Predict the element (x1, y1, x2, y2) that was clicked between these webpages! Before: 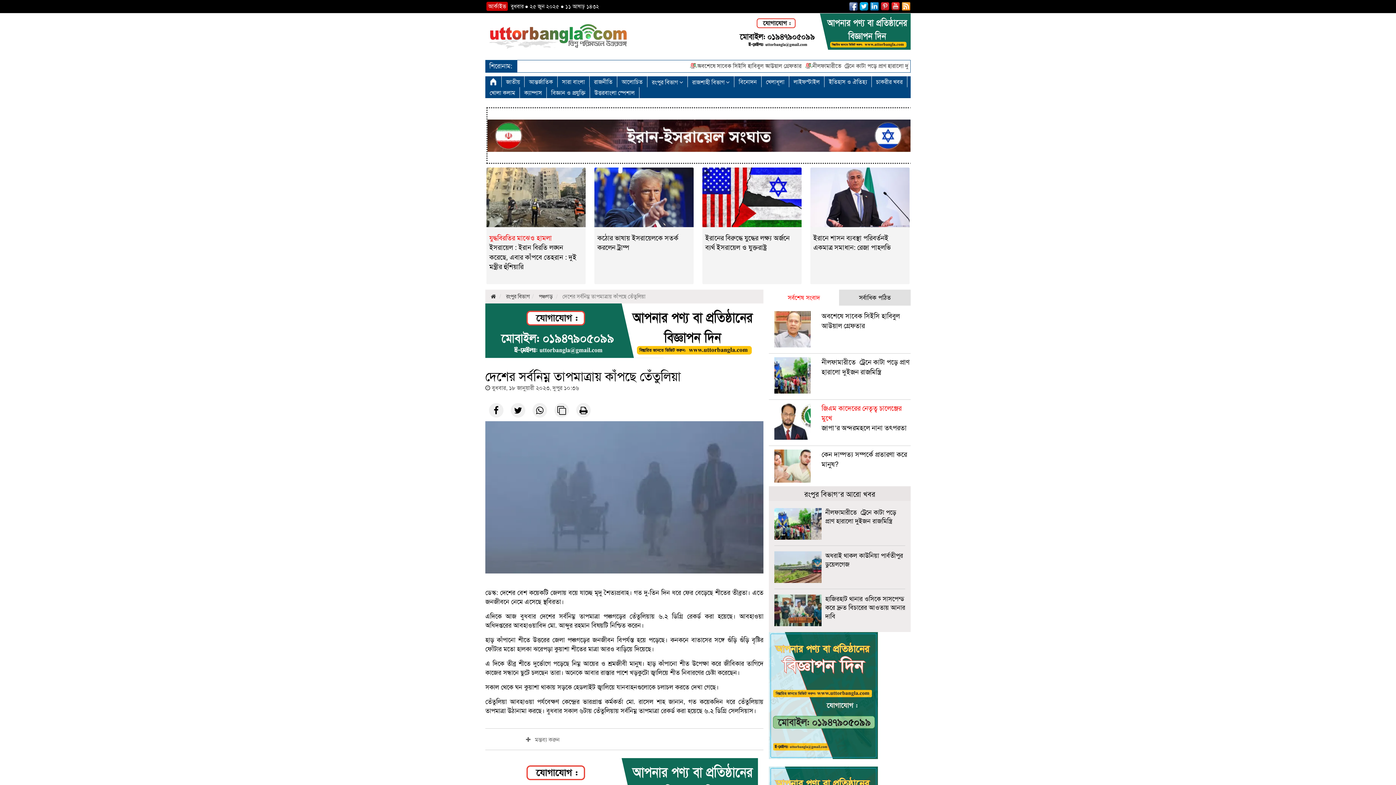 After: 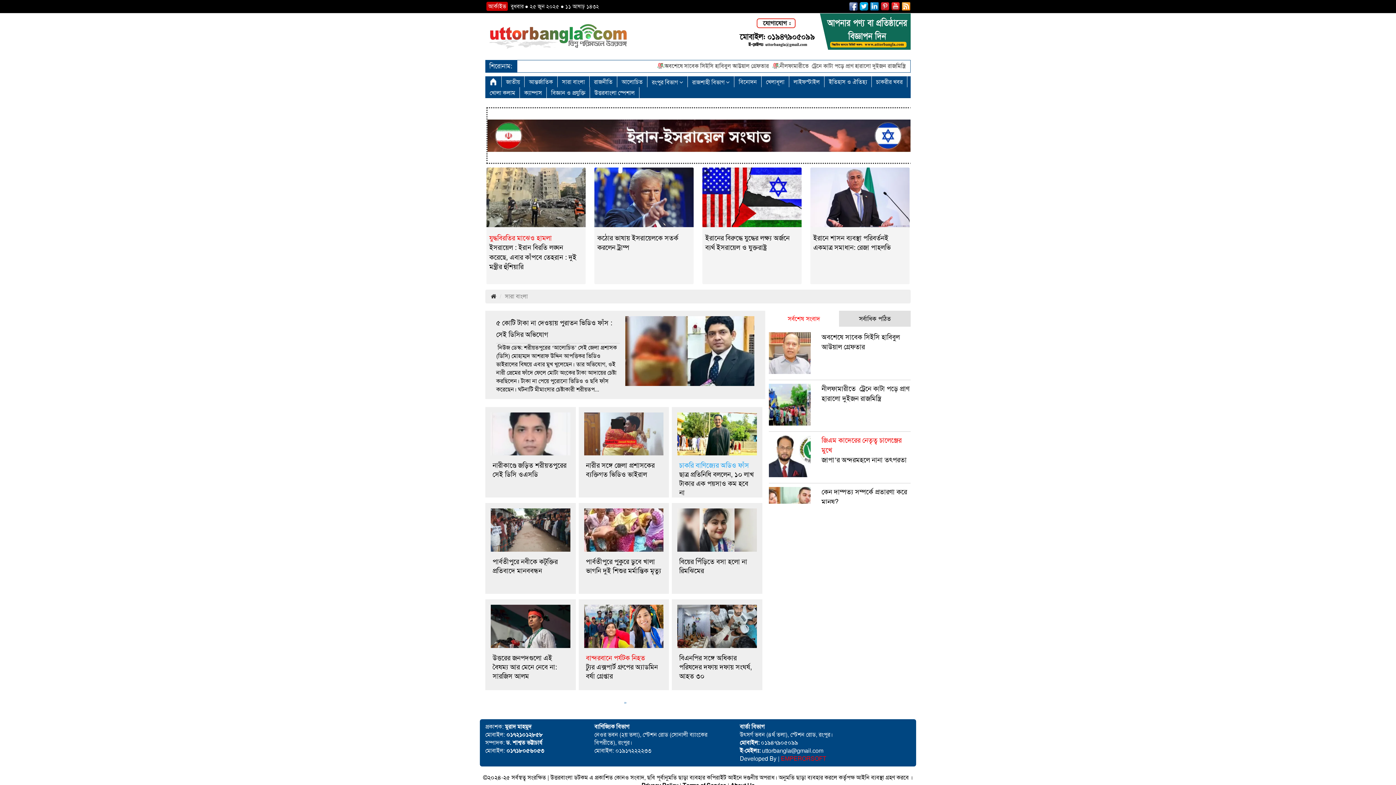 Action: label: সারা বাংলা bbox: (557, 76, 589, 87)